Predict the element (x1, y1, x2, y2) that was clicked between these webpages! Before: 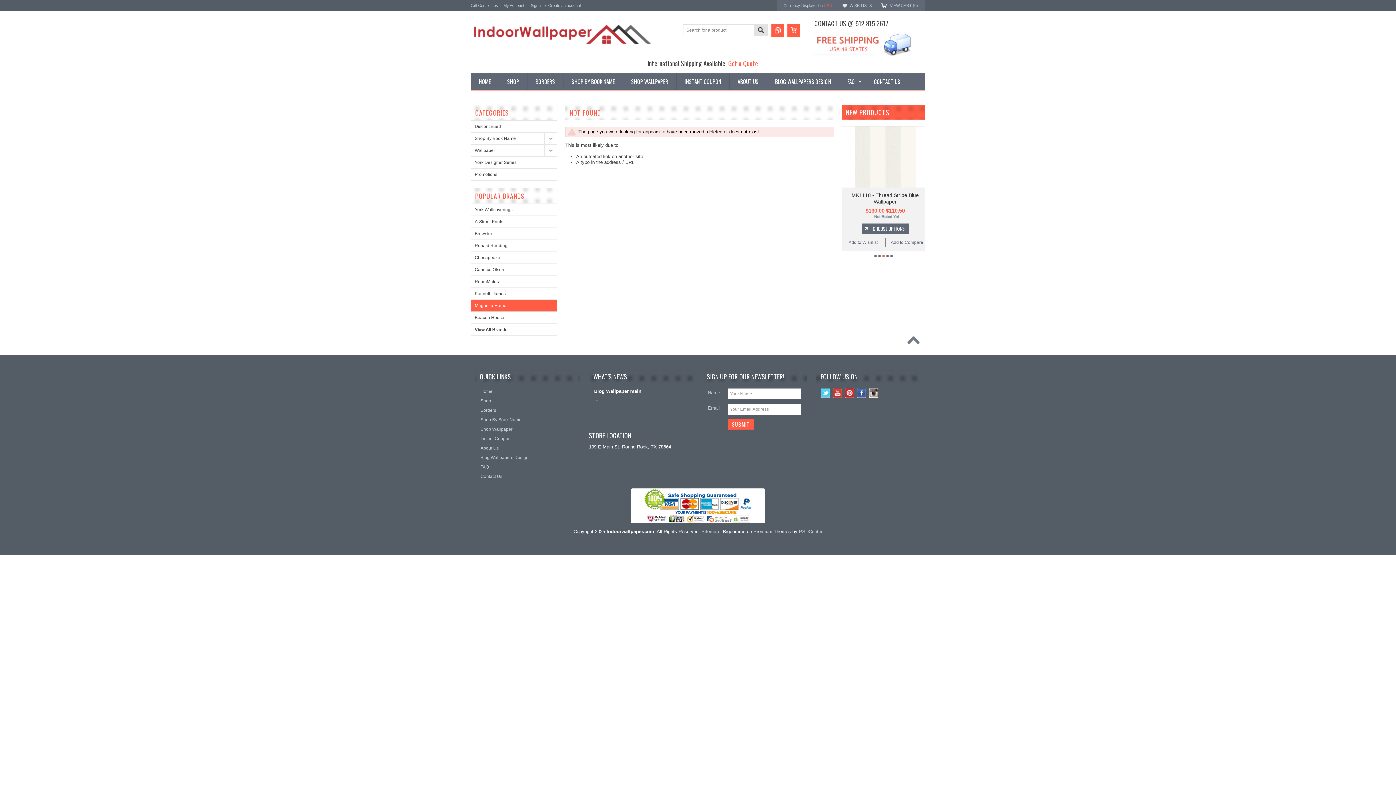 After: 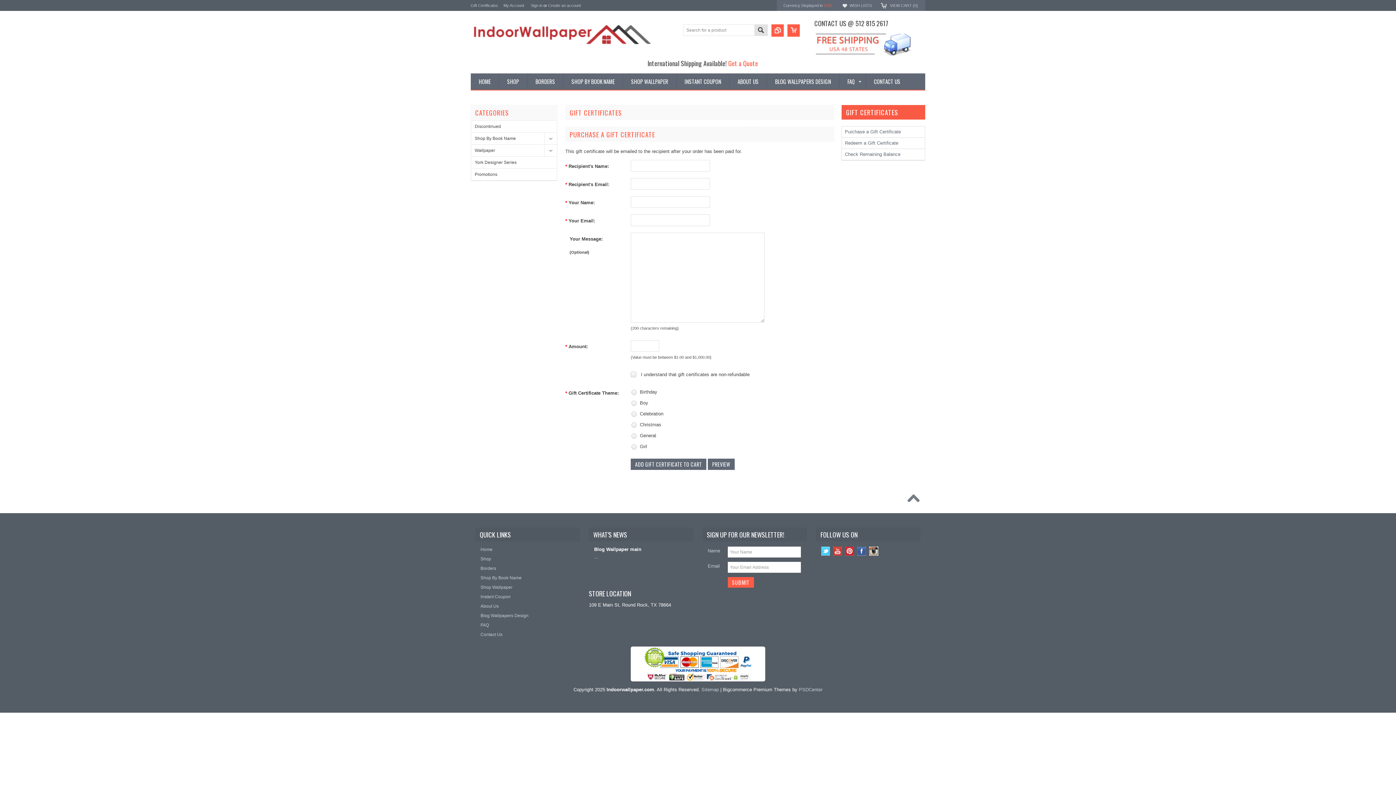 Action: bbox: (470, 3, 498, 7) label: Gift Certificates